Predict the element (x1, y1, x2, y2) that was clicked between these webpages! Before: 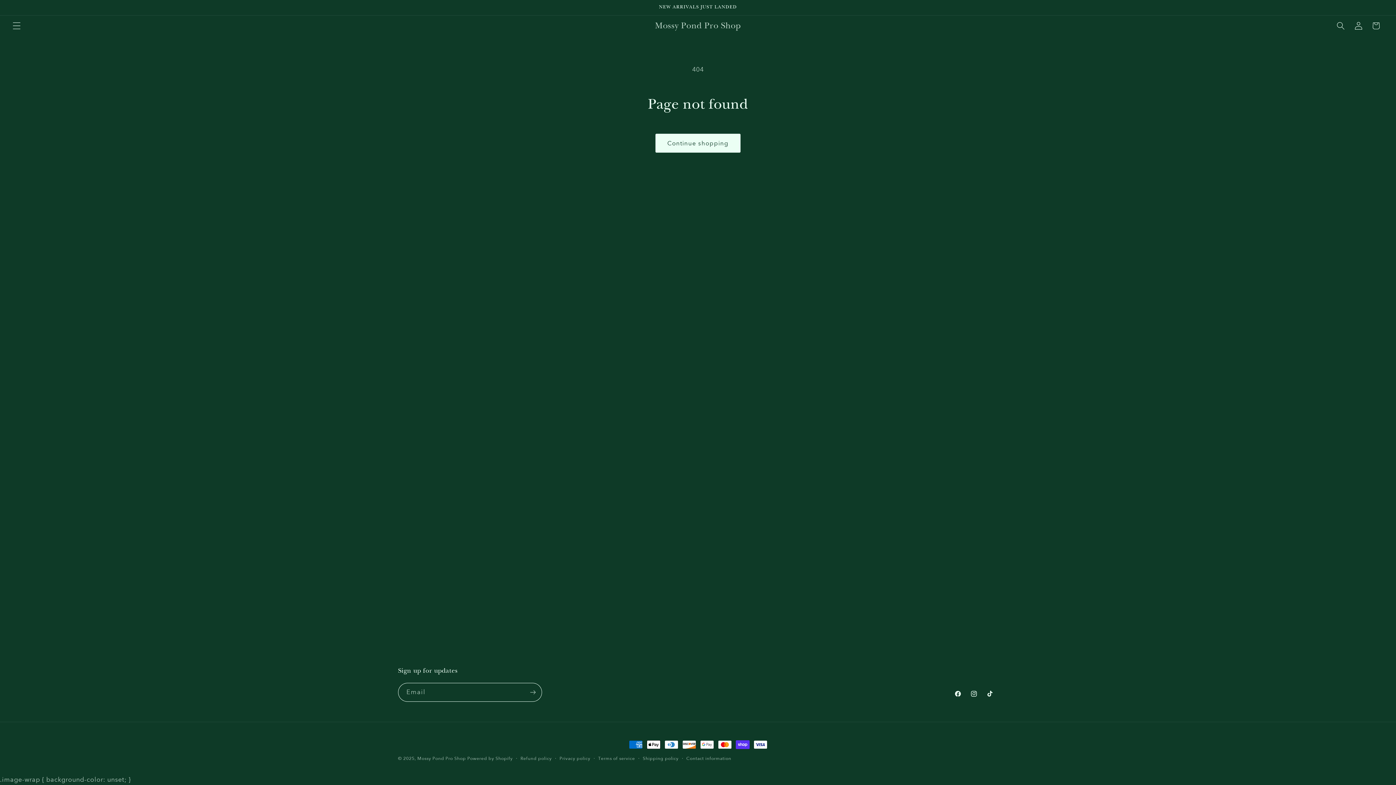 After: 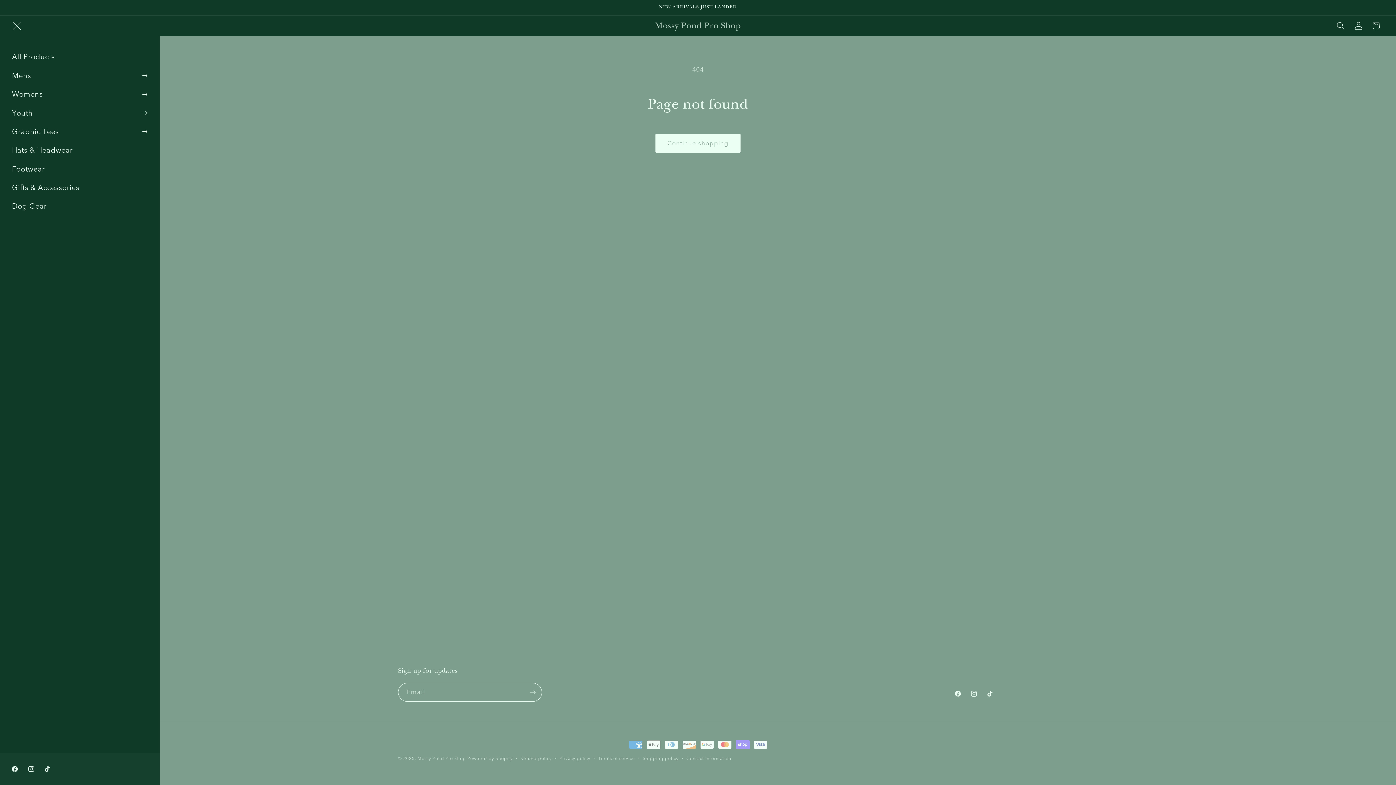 Action: bbox: (8, 17, 25, 34) label: Menu